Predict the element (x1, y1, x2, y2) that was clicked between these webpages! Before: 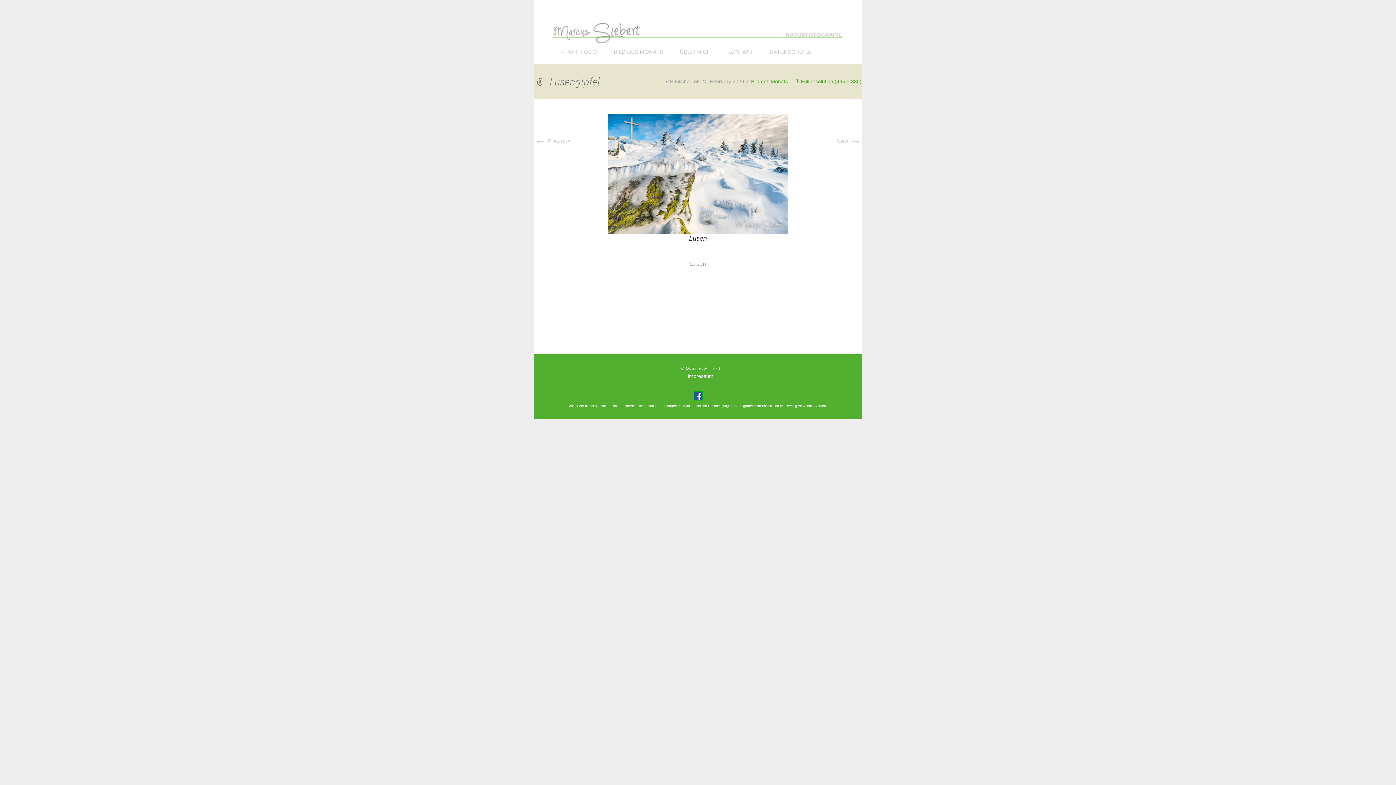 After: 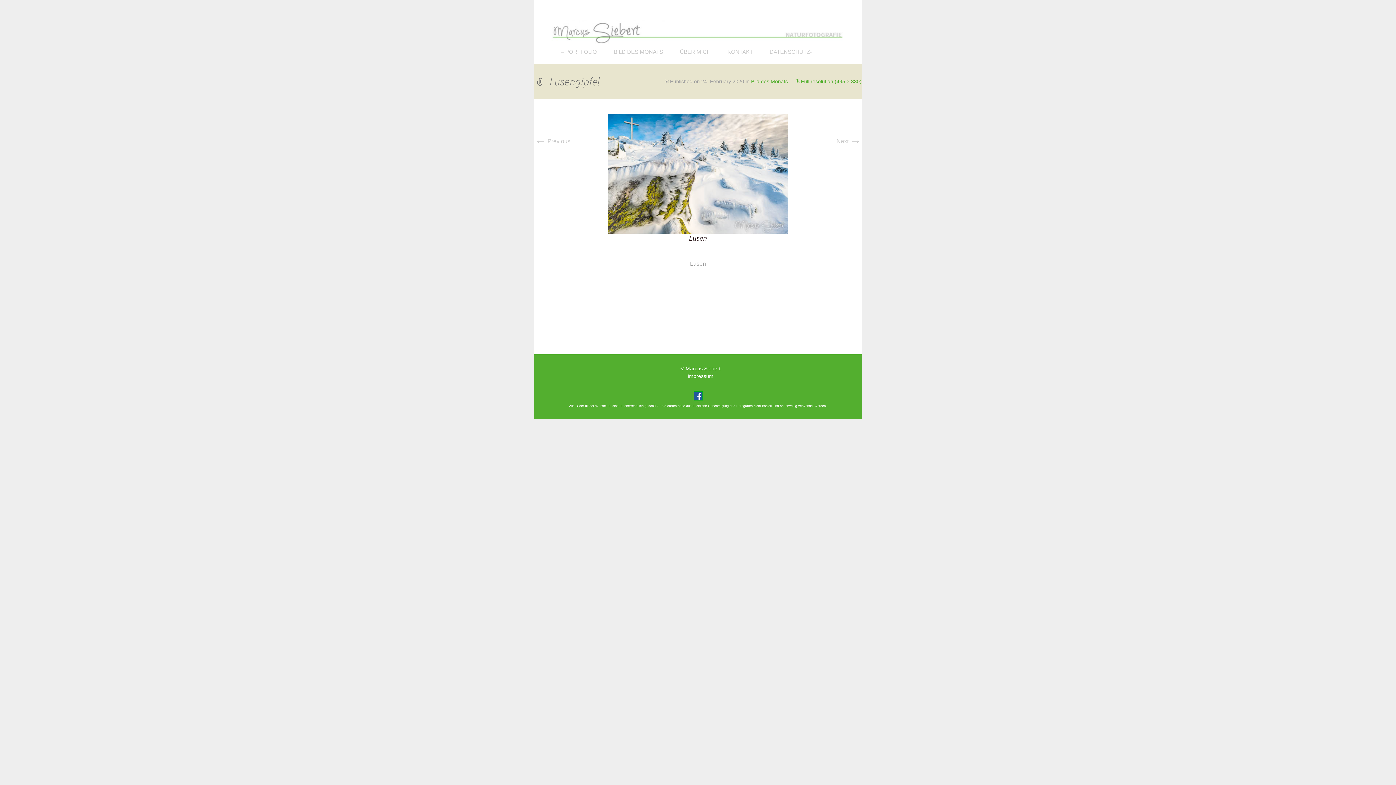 Action: bbox: (693, 392, 702, 398)